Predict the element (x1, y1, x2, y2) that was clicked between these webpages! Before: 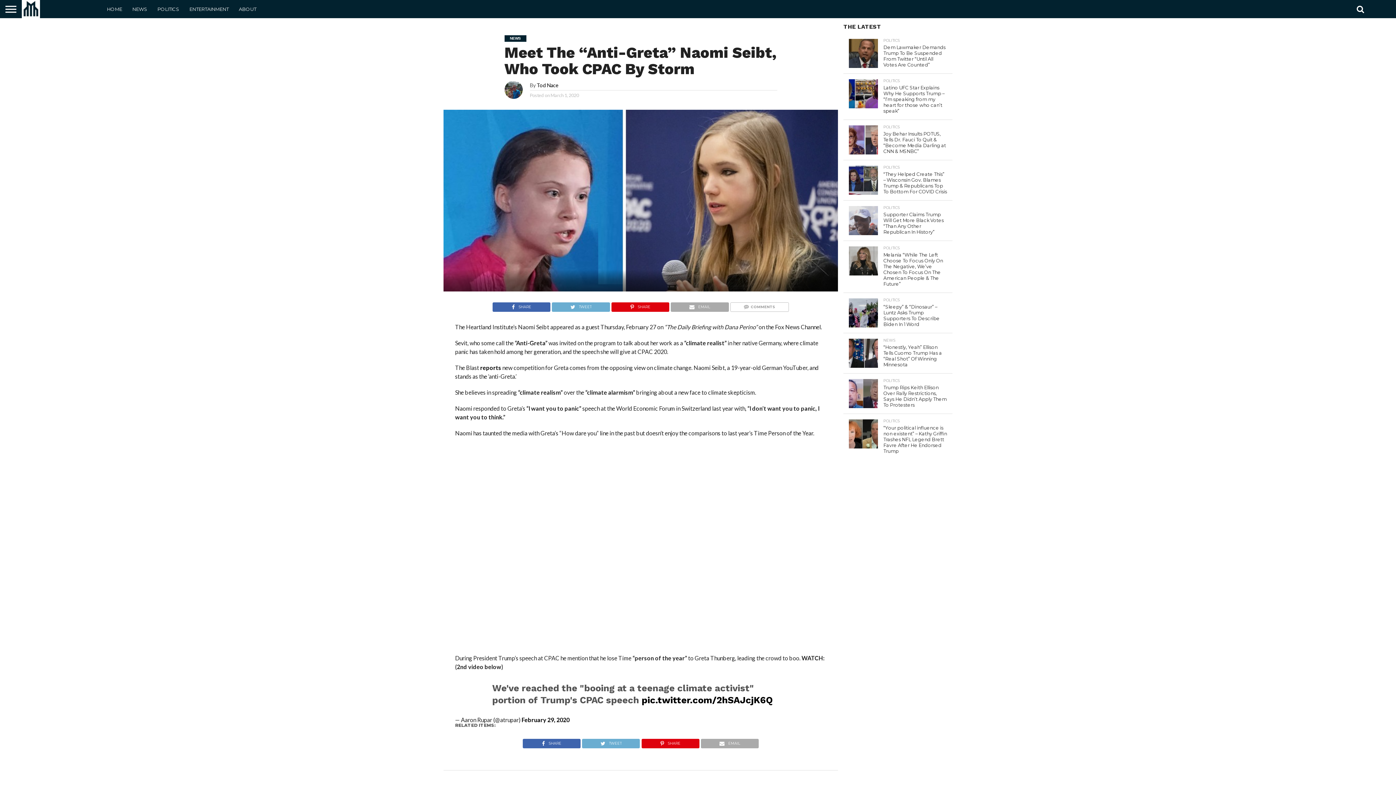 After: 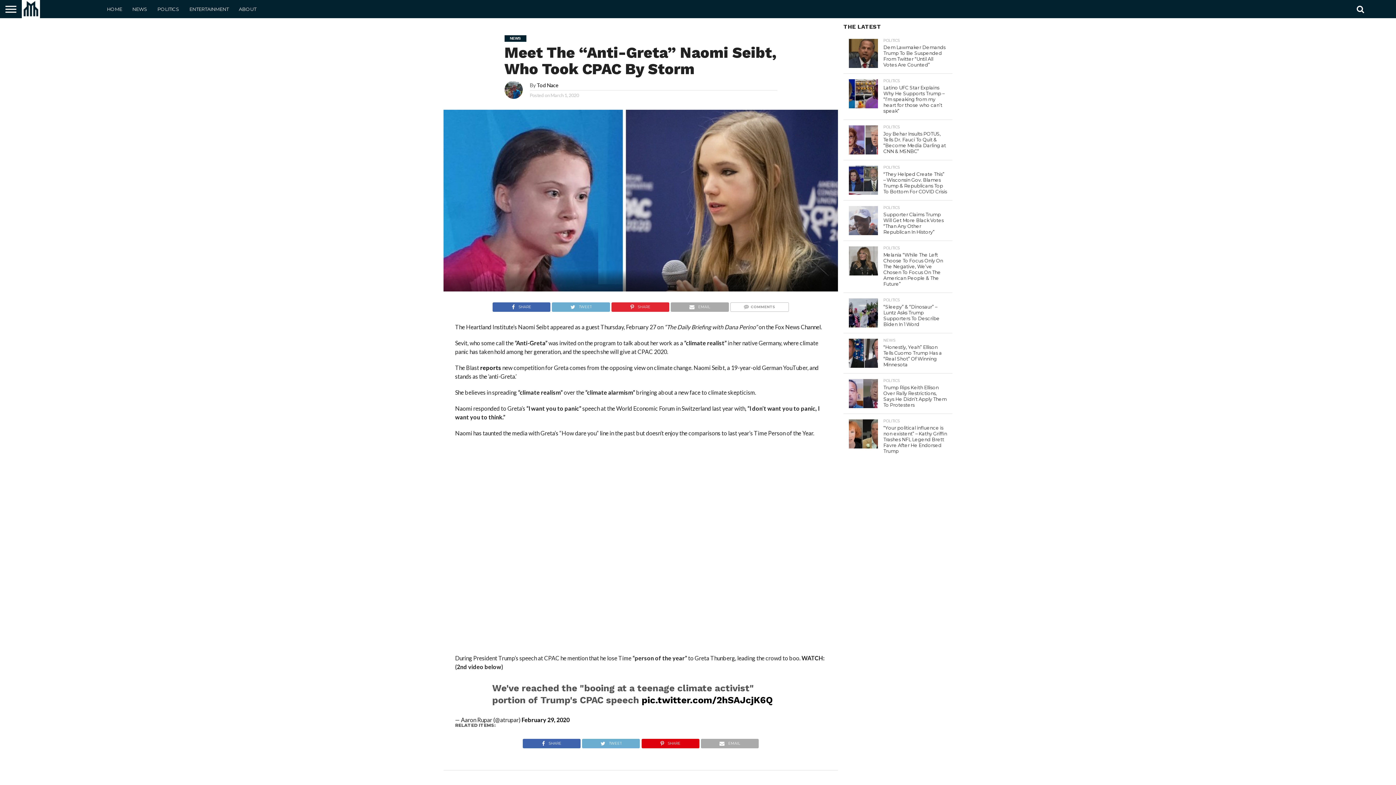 Action: bbox: (611, 301, 669, 308) label: SHARE